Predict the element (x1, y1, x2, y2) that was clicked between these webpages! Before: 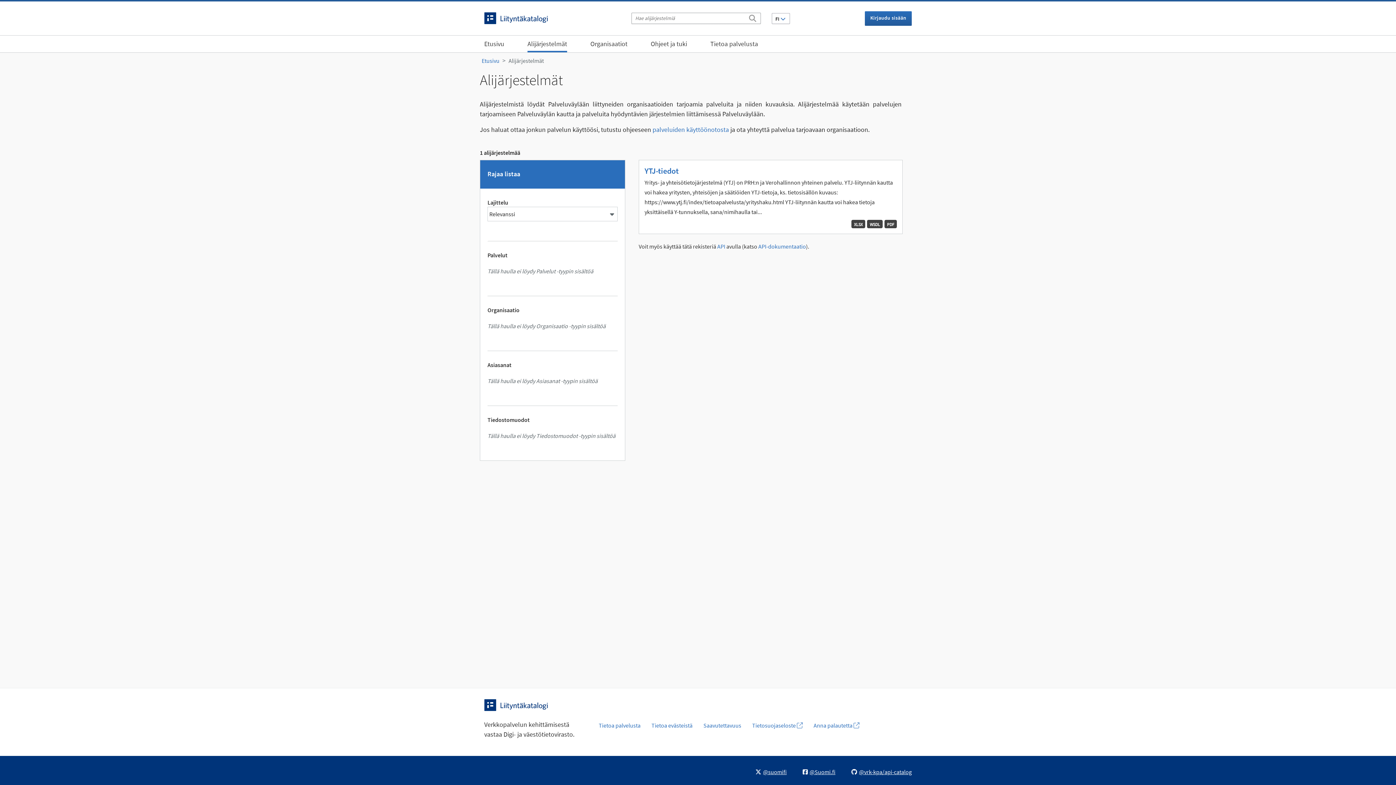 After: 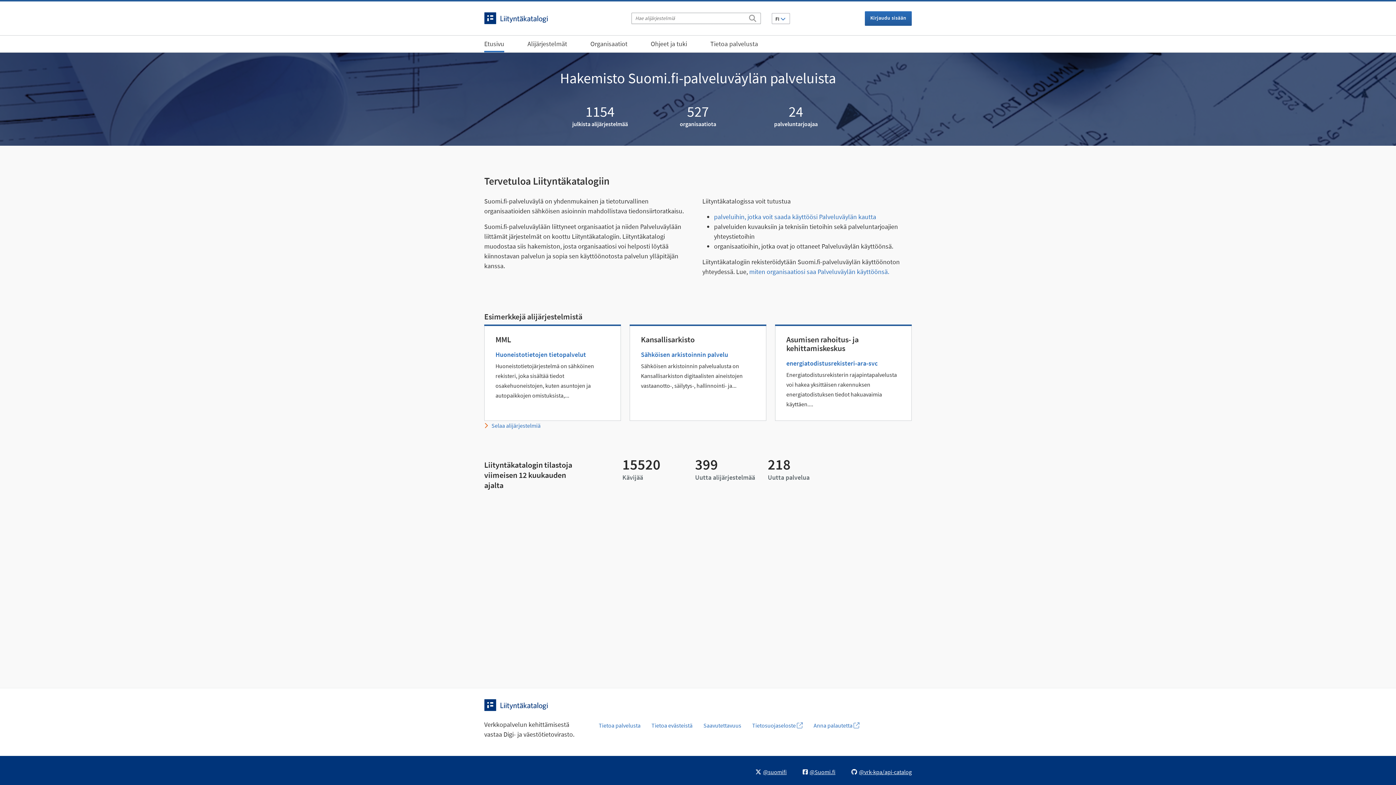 Action: label: Etusivu bbox: (481, 57, 499, 64)